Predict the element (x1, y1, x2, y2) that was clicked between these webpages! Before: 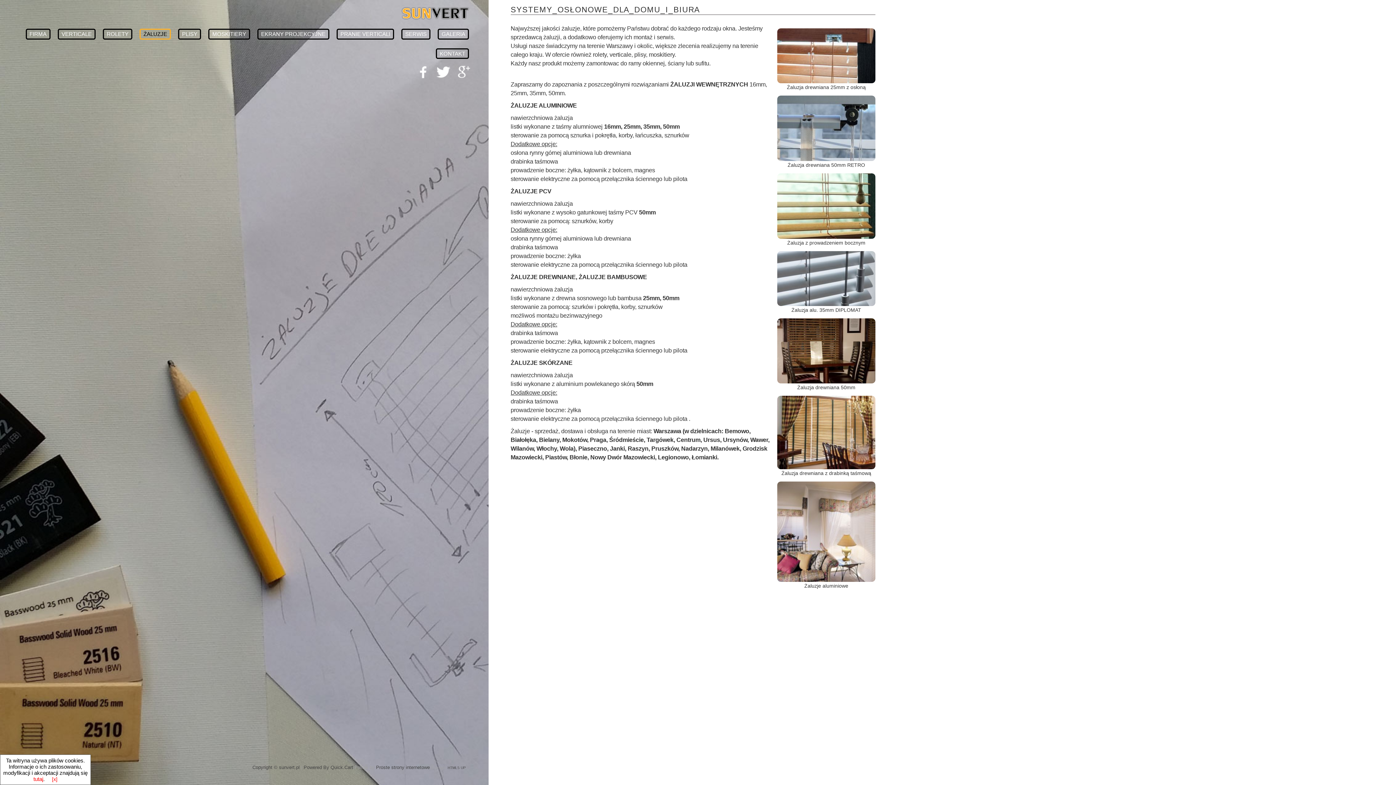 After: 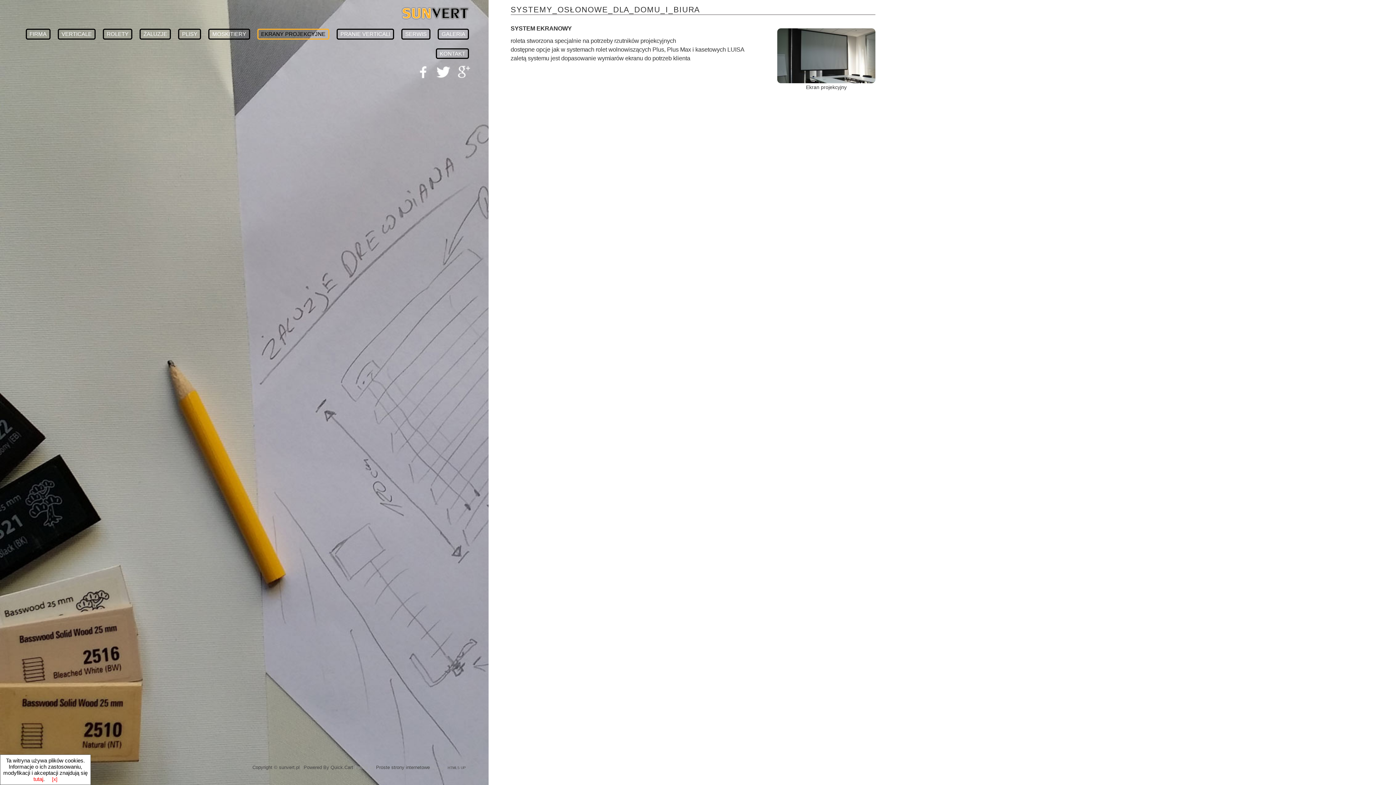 Action: bbox: (257, 28, 329, 39) label: EKRANY PROJEKCYJNE